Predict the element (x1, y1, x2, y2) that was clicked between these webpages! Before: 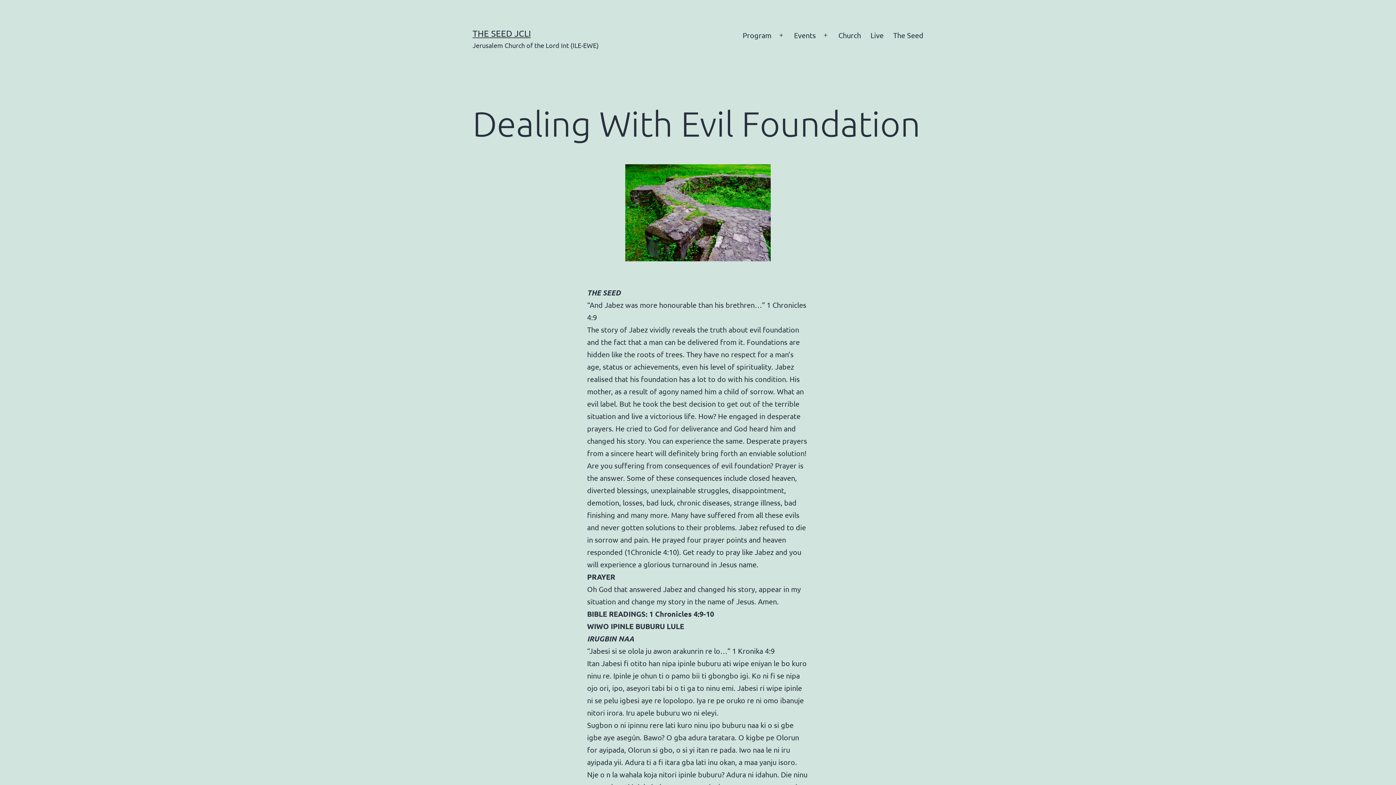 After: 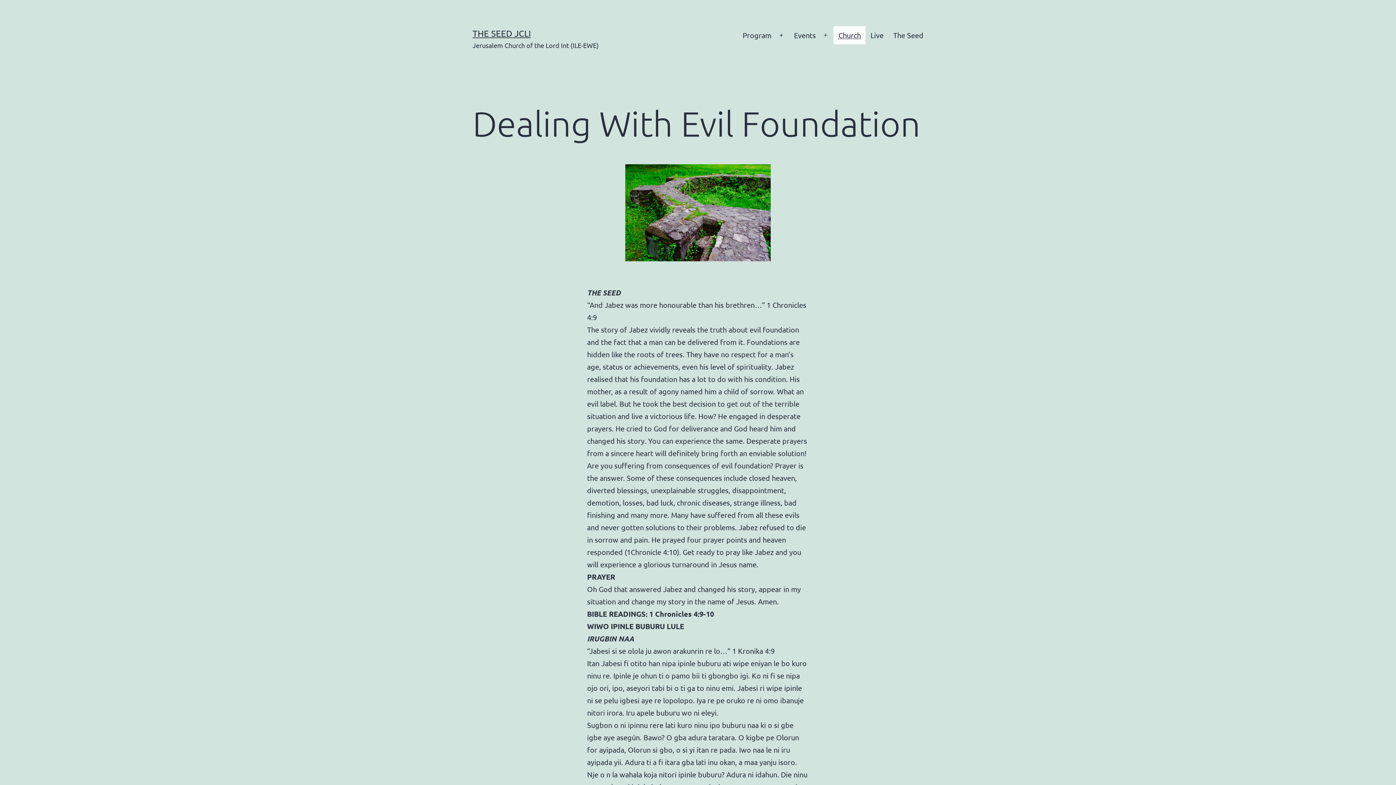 Action: bbox: (833, 26, 865, 44) label: Church